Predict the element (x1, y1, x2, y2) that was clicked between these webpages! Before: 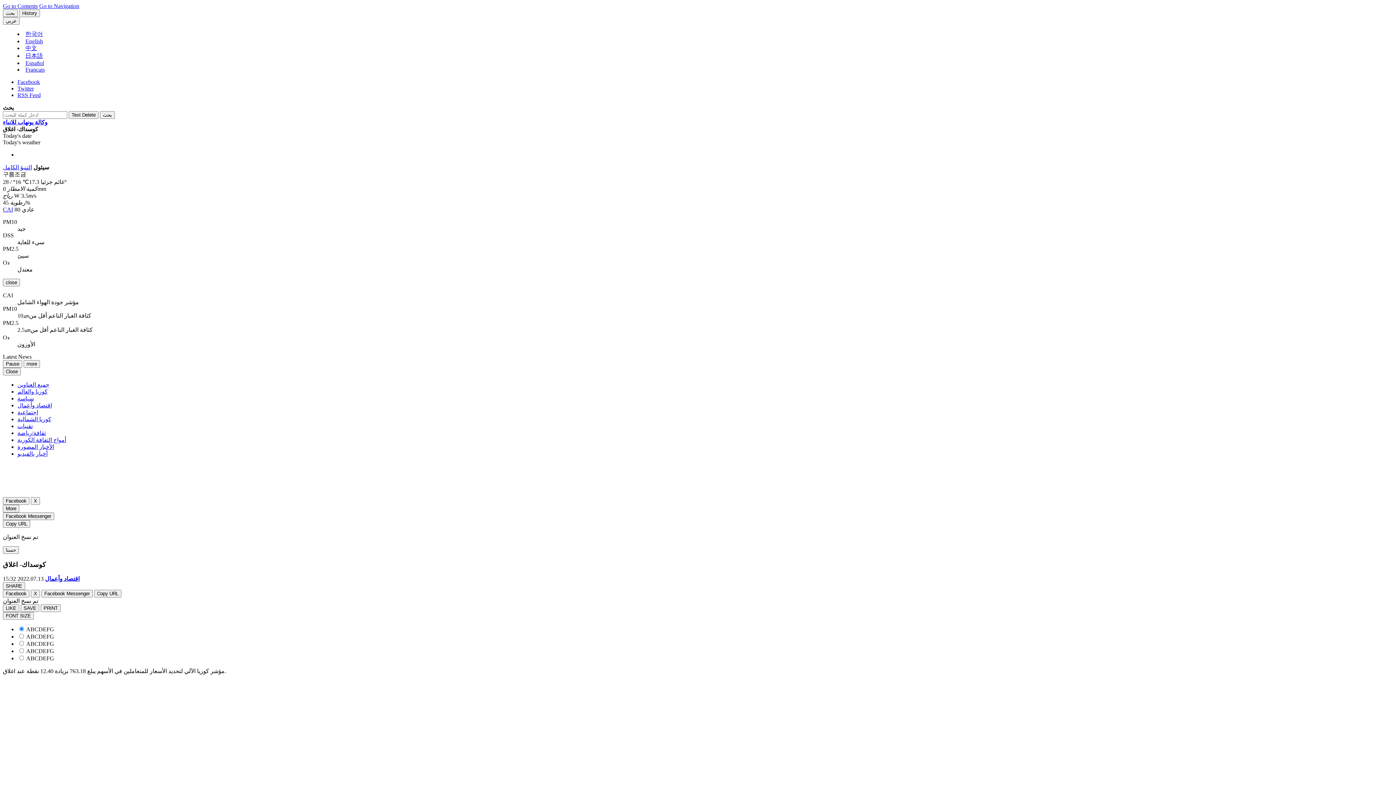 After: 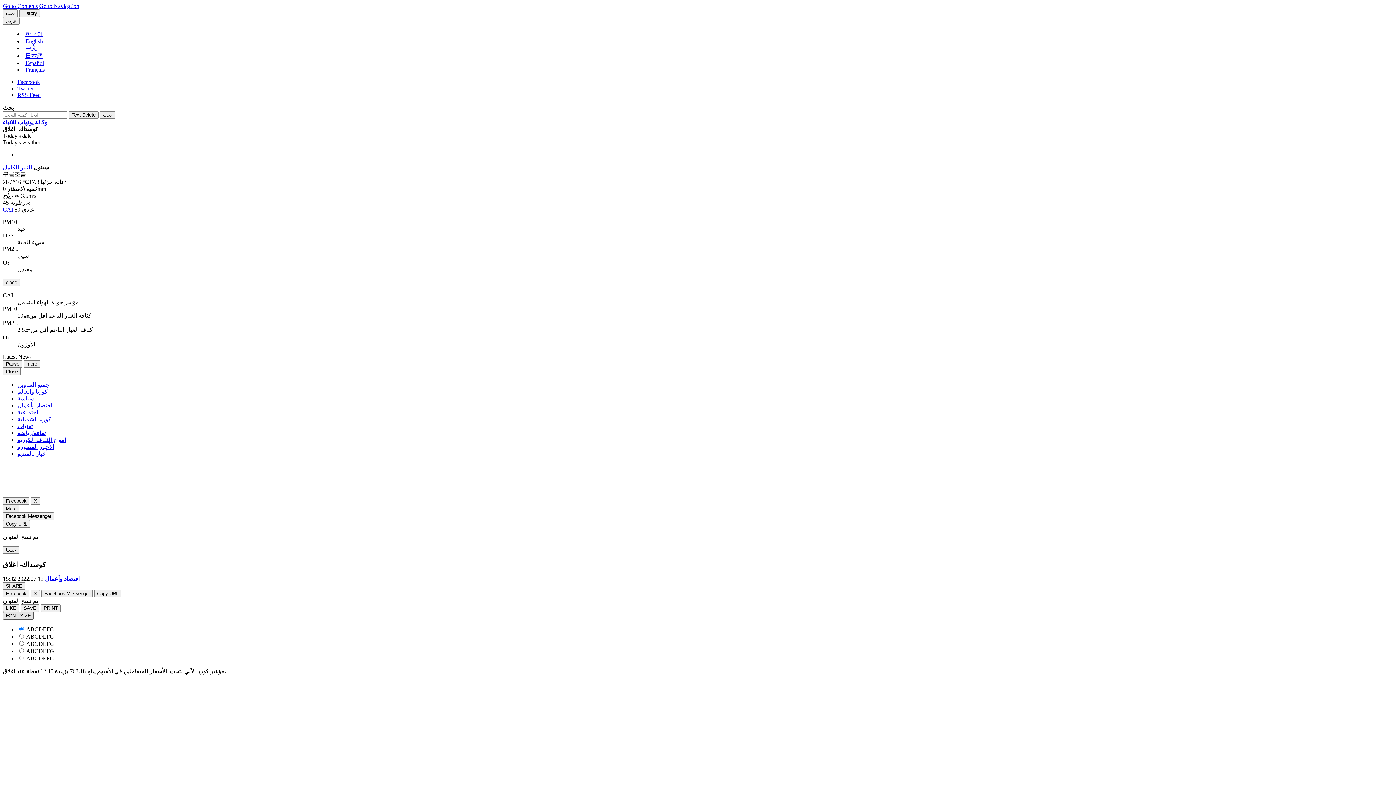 Action: bbox: (2, 612, 33, 620) label: FONT SIZE